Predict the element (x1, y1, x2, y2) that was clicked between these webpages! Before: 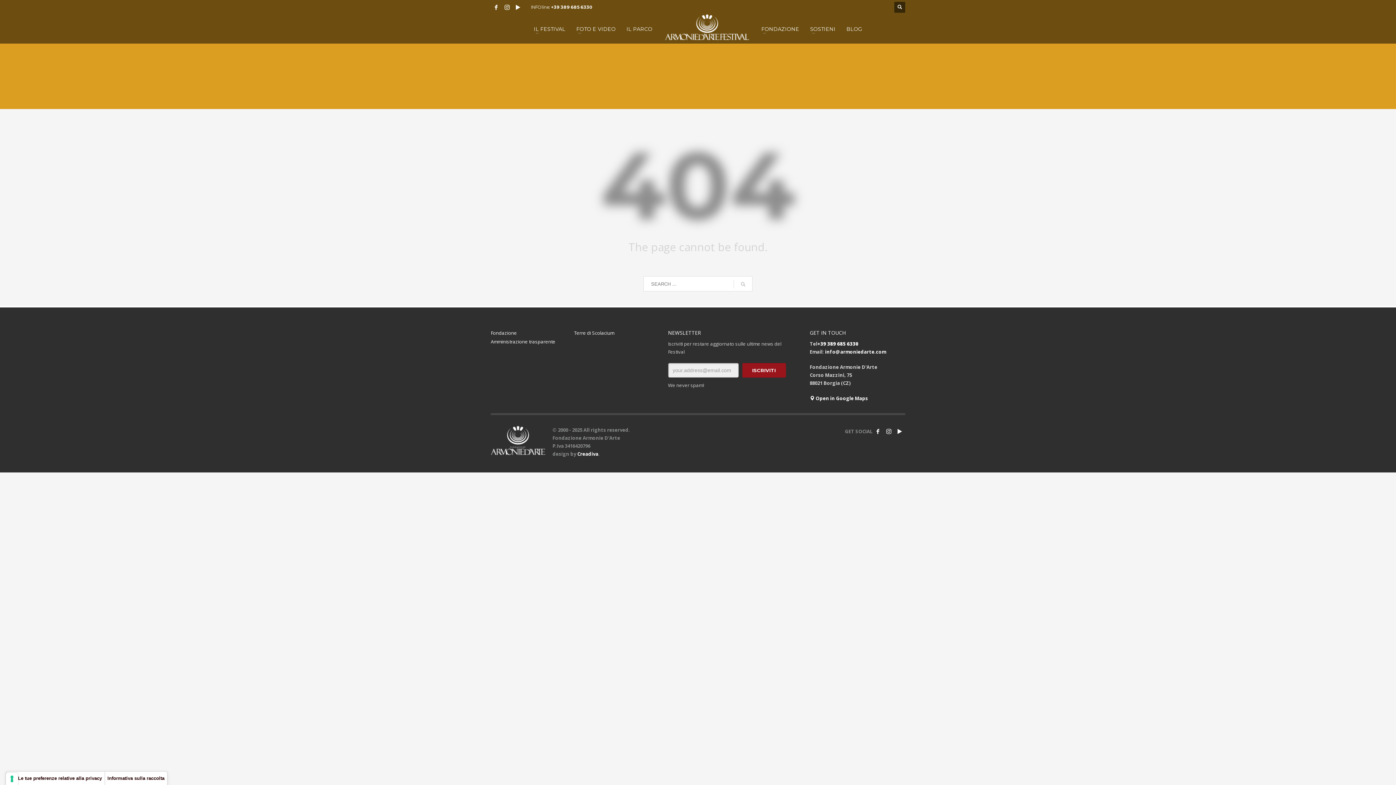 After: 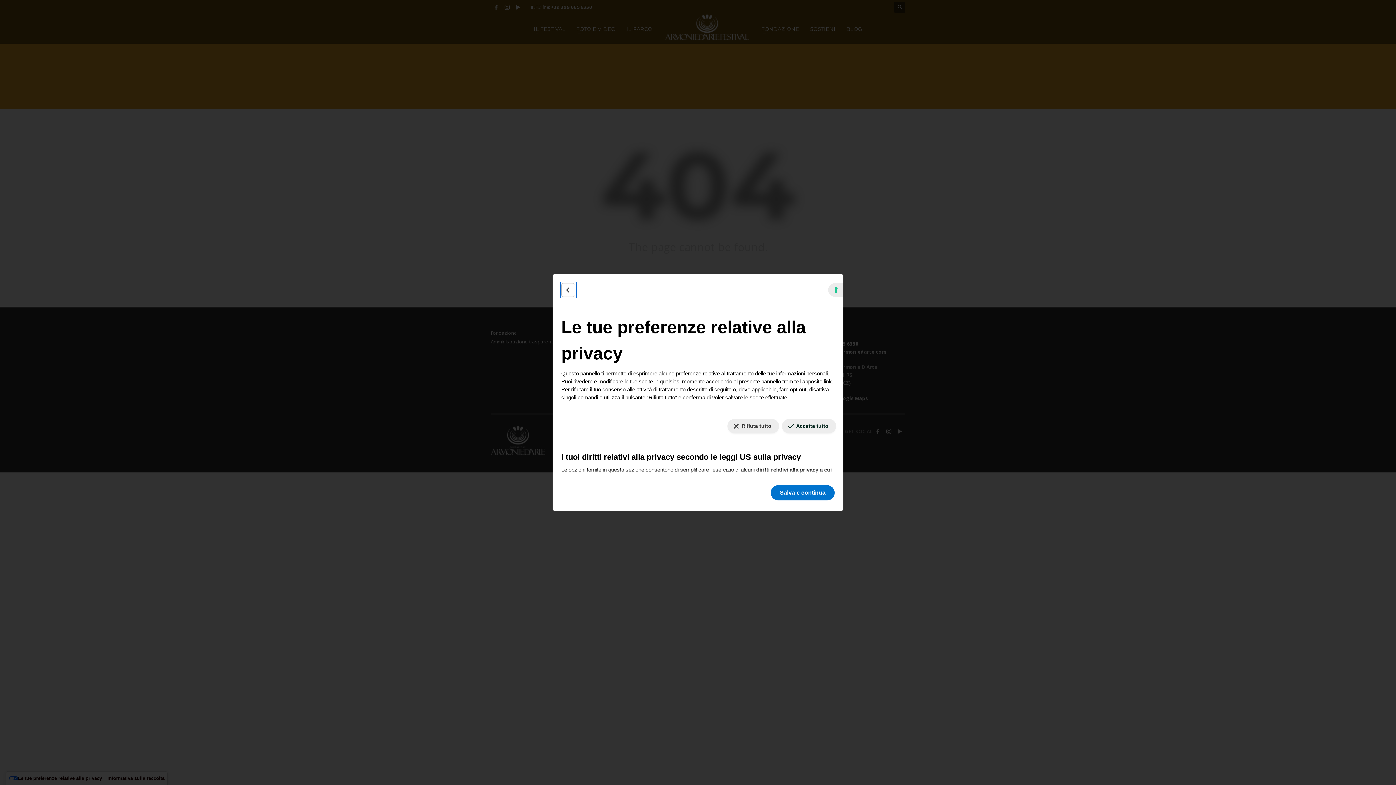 Action: bbox: (6, 772, 104, 785) label: Le tue preferenze relative alla privacy